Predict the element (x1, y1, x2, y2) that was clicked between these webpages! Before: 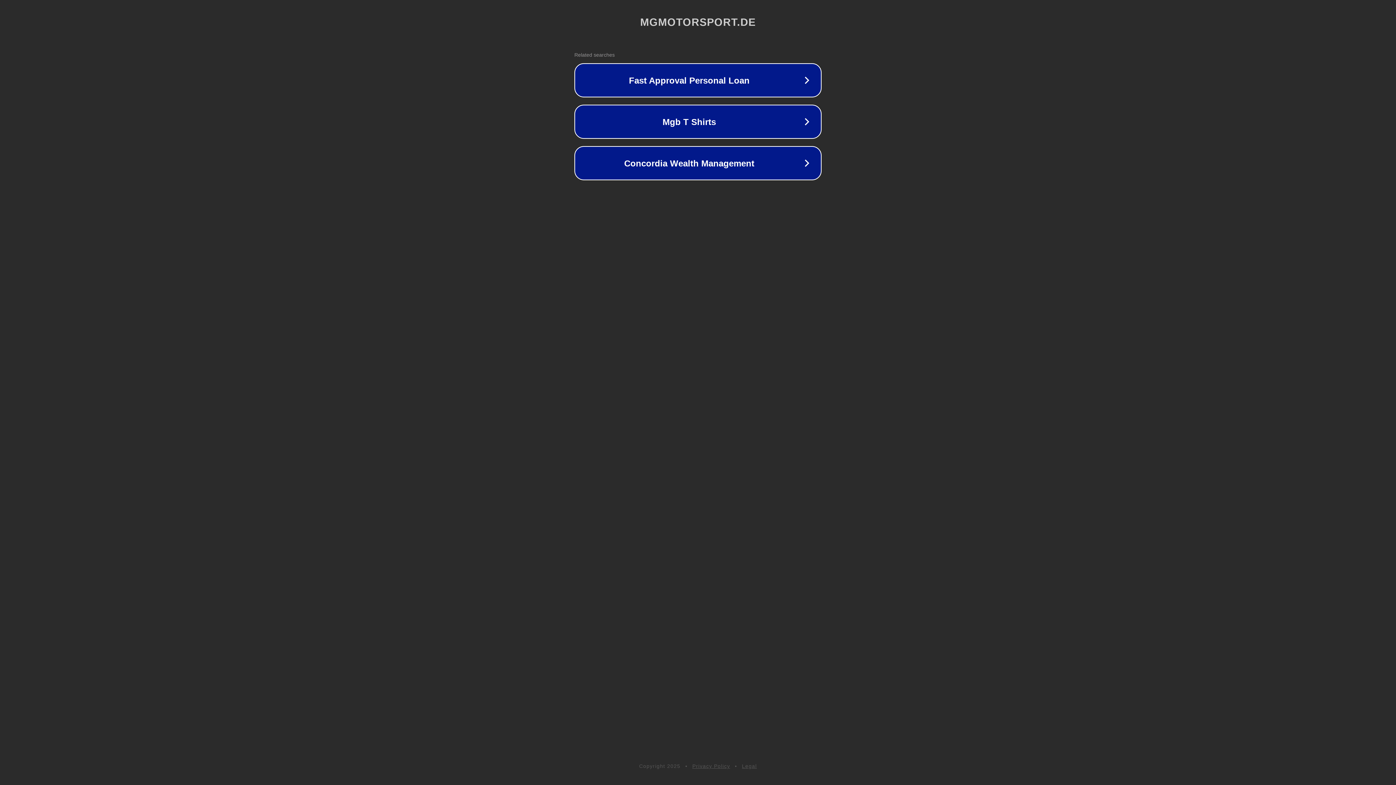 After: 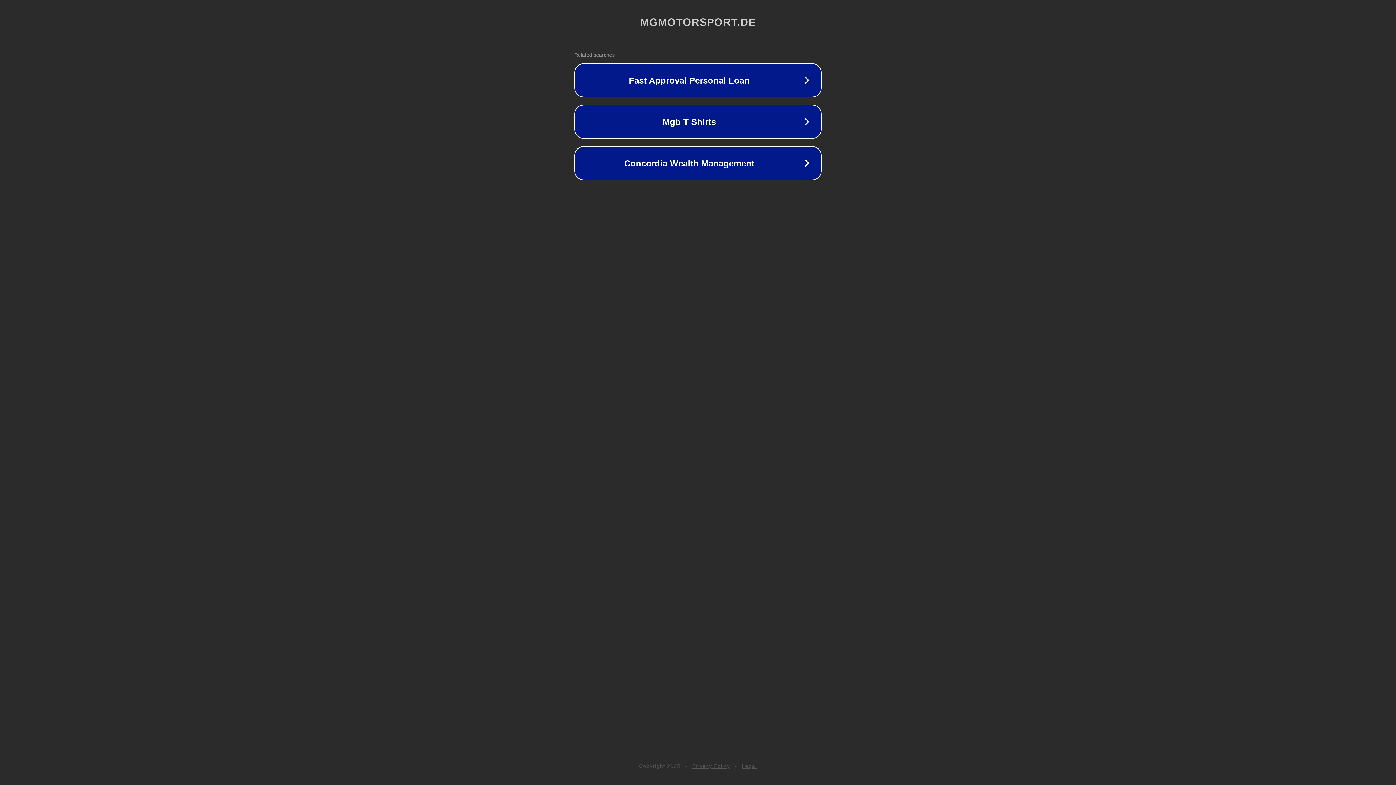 Action: bbox: (692, 763, 730, 769) label: Privacy Policy